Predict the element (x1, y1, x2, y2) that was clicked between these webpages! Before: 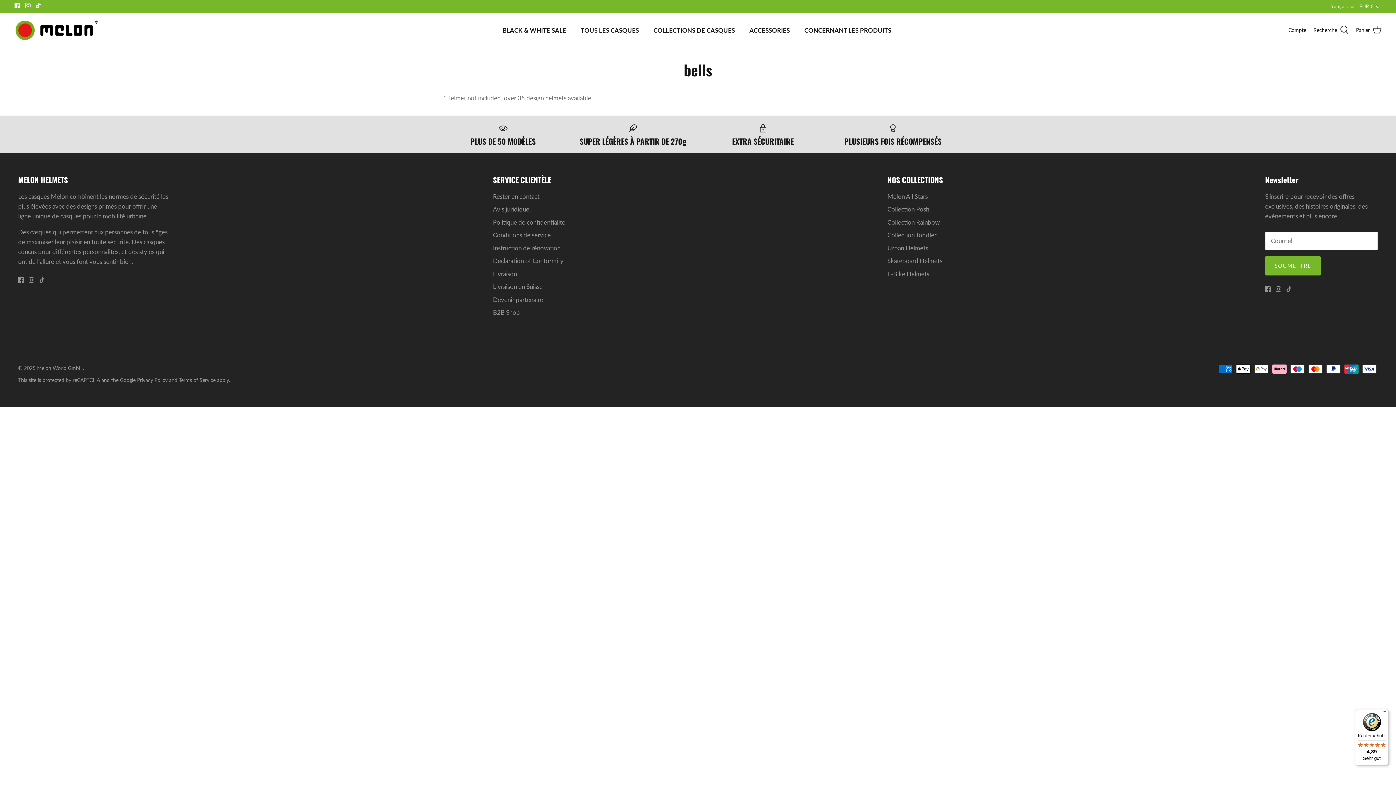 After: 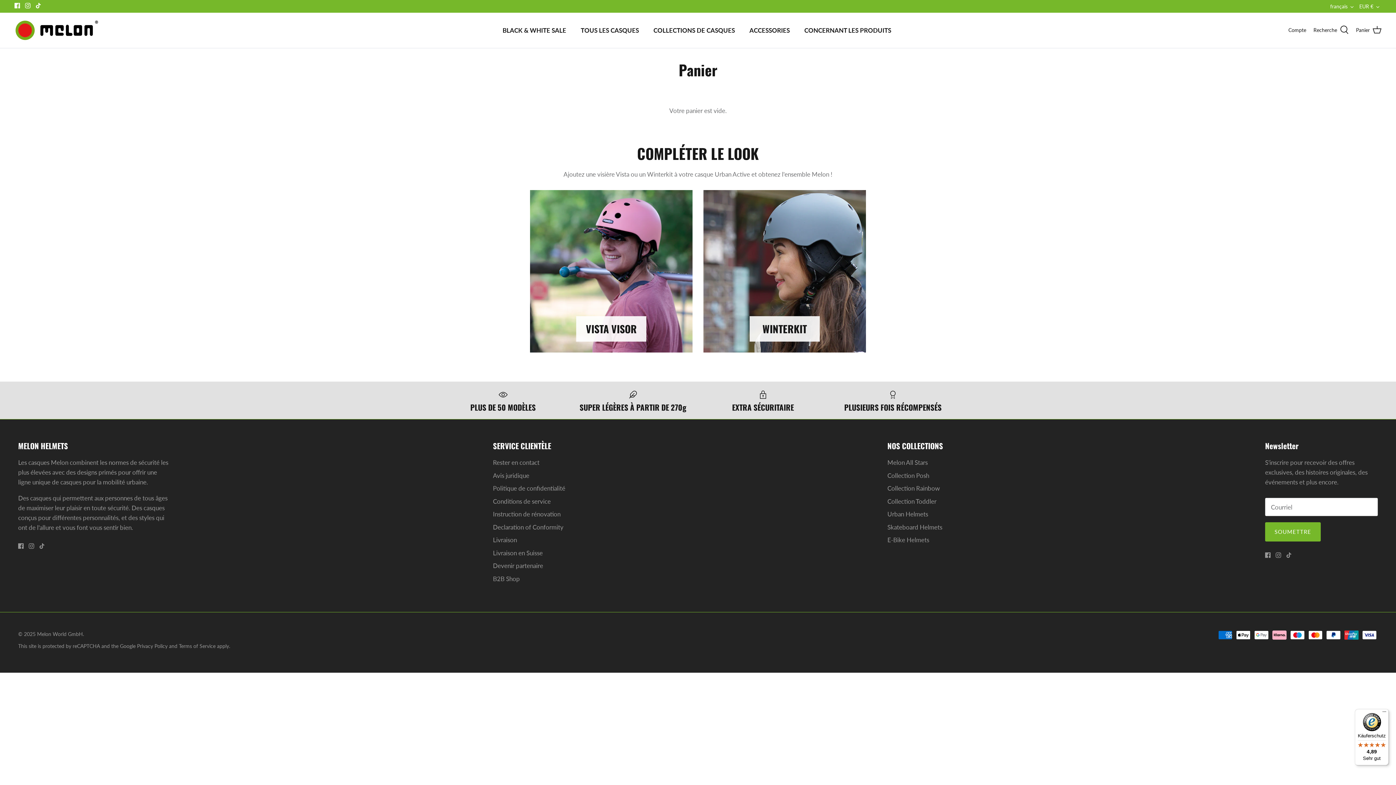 Action: bbox: (1356, 25, 1381, 35) label: Panier